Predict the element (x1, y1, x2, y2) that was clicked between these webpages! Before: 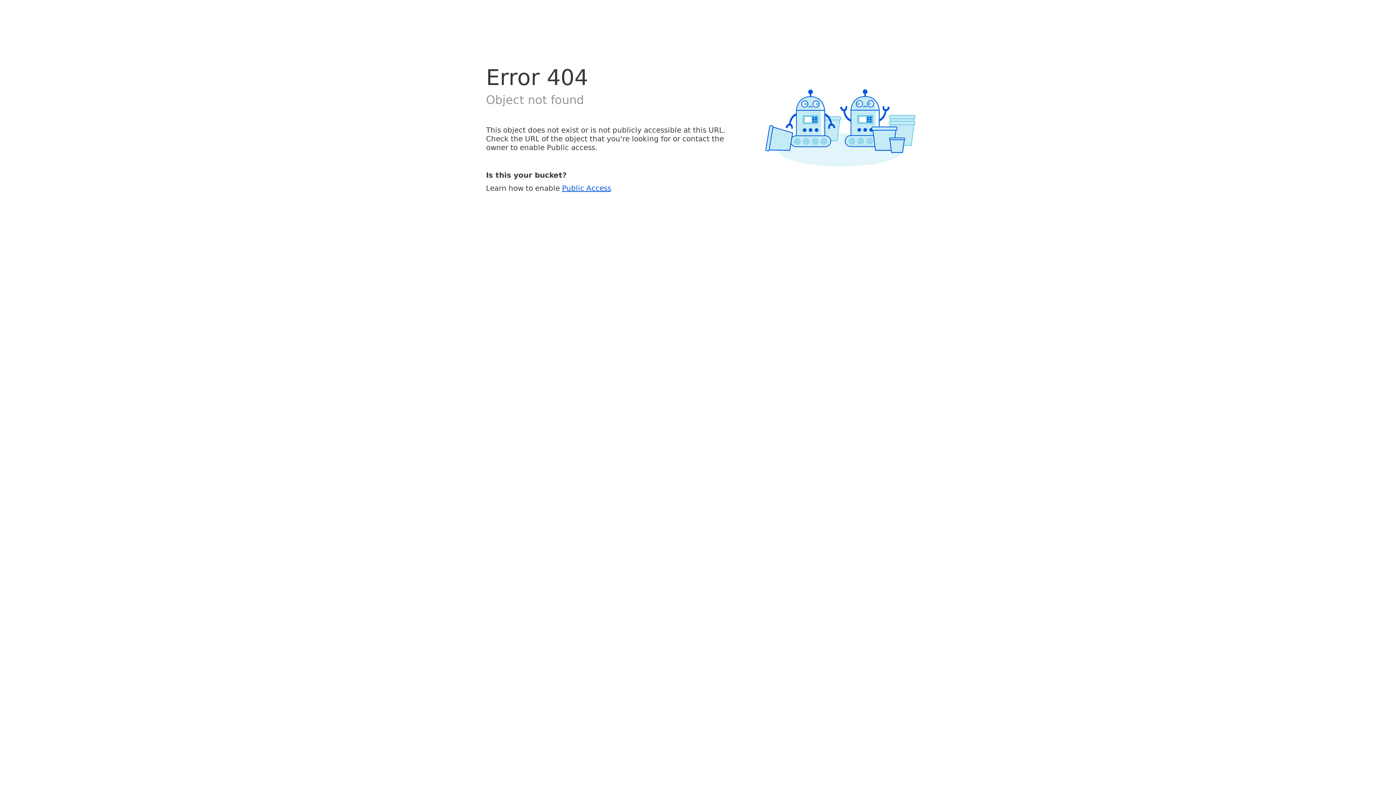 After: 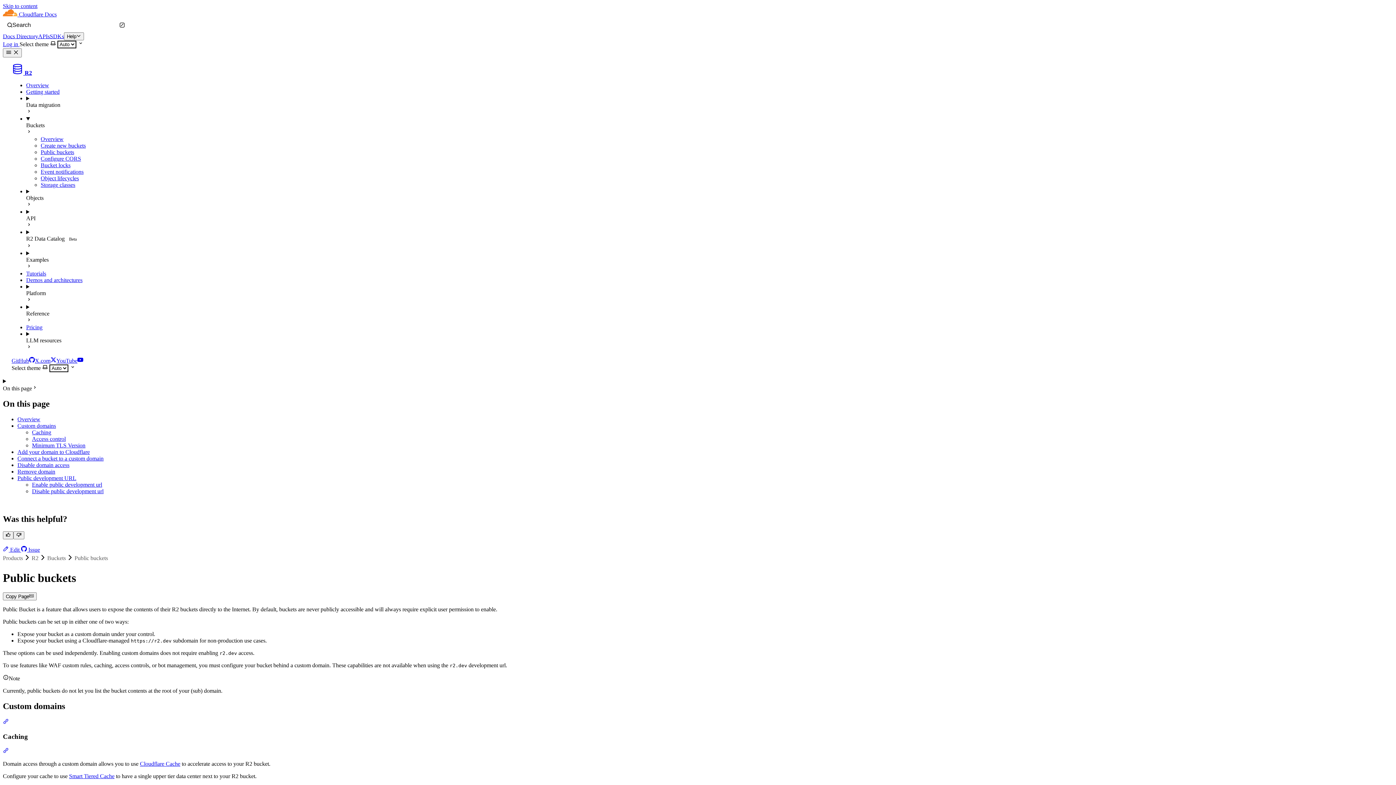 Action: bbox: (562, 183, 611, 192) label: Public Access